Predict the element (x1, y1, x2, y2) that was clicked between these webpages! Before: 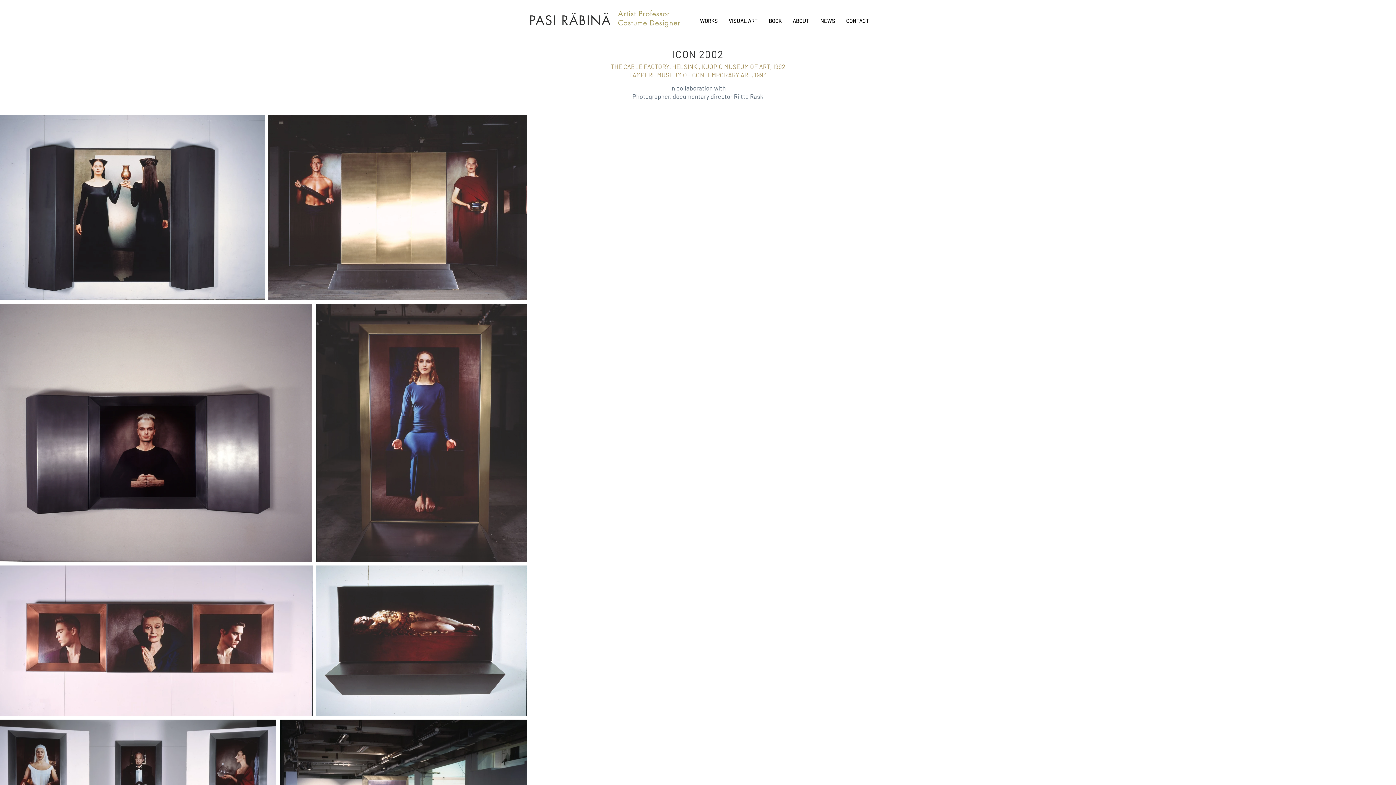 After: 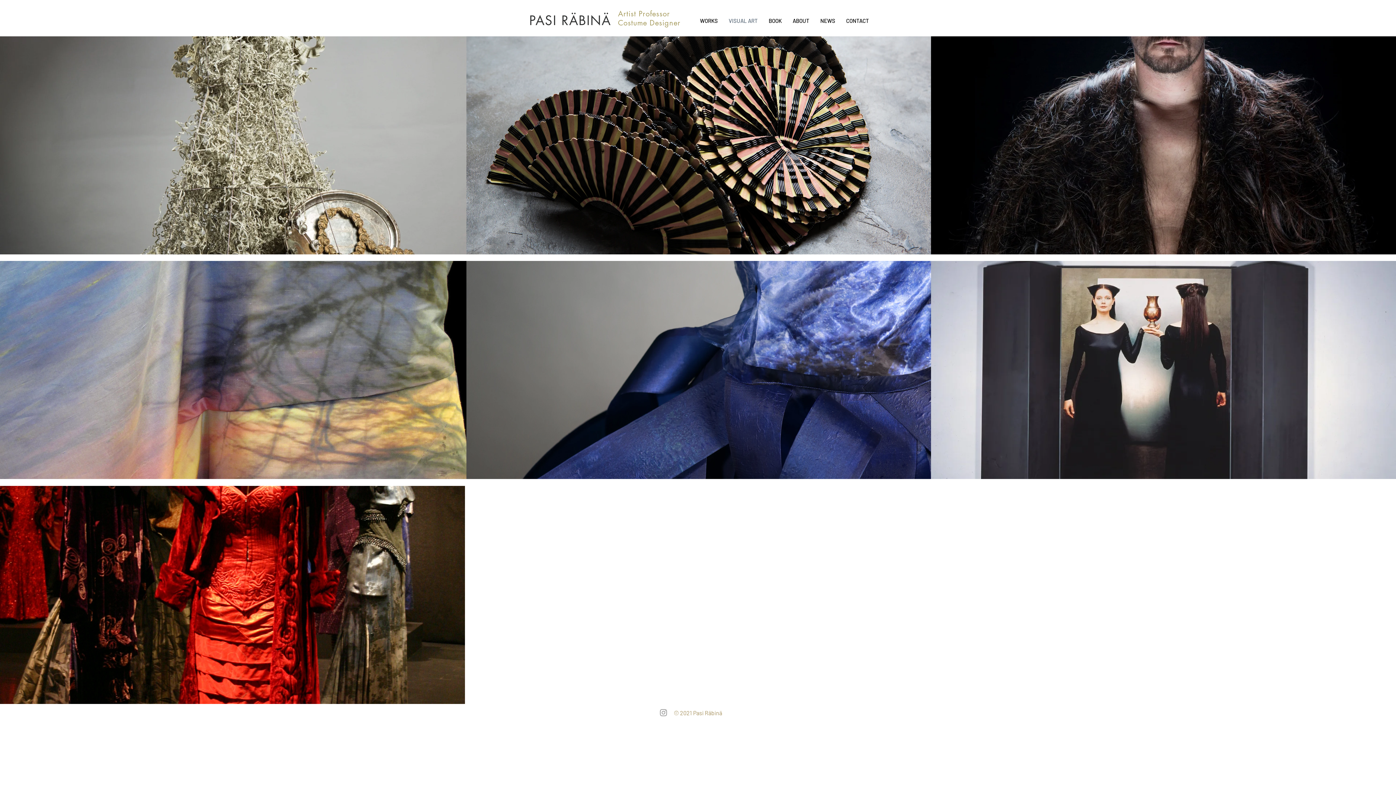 Action: label: VISUAL ART bbox: (723, 14, 763, 26)